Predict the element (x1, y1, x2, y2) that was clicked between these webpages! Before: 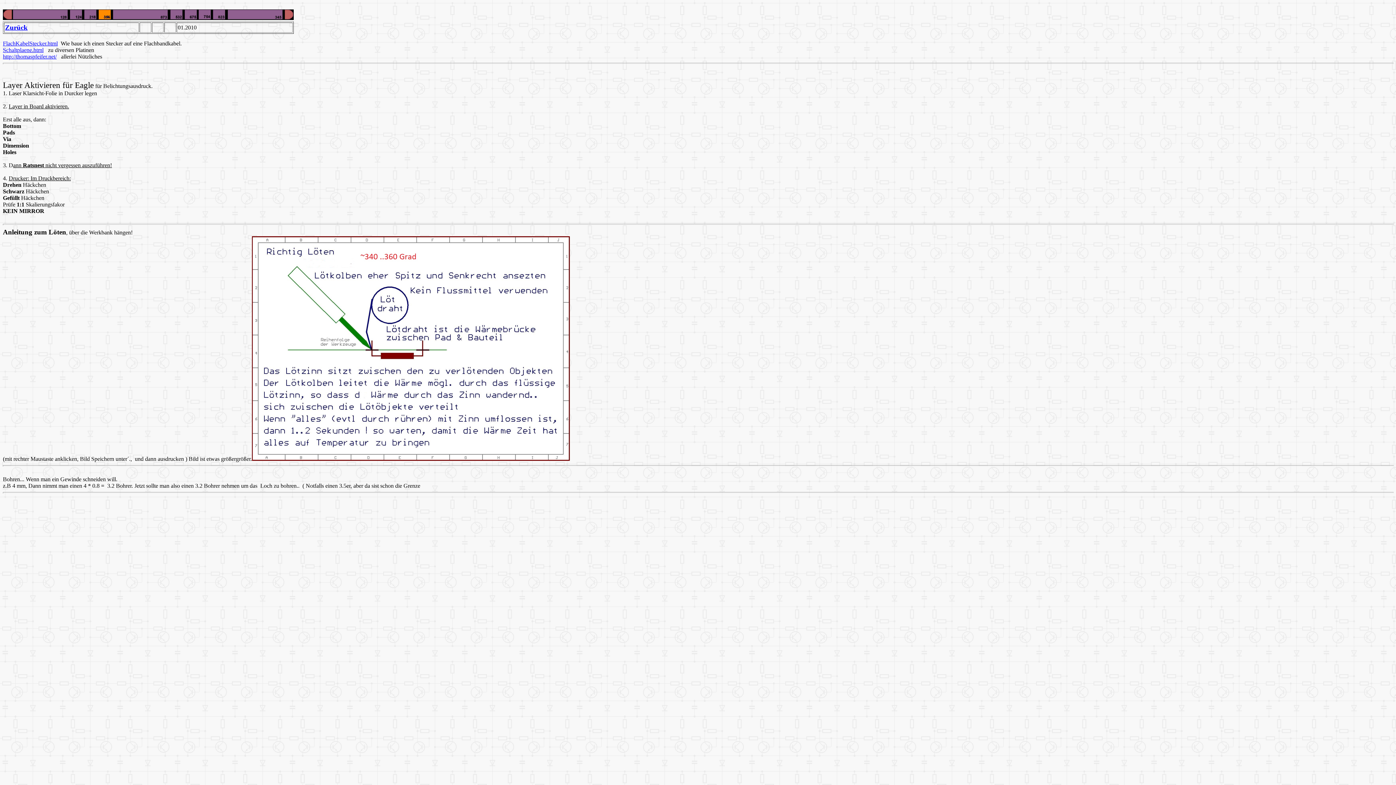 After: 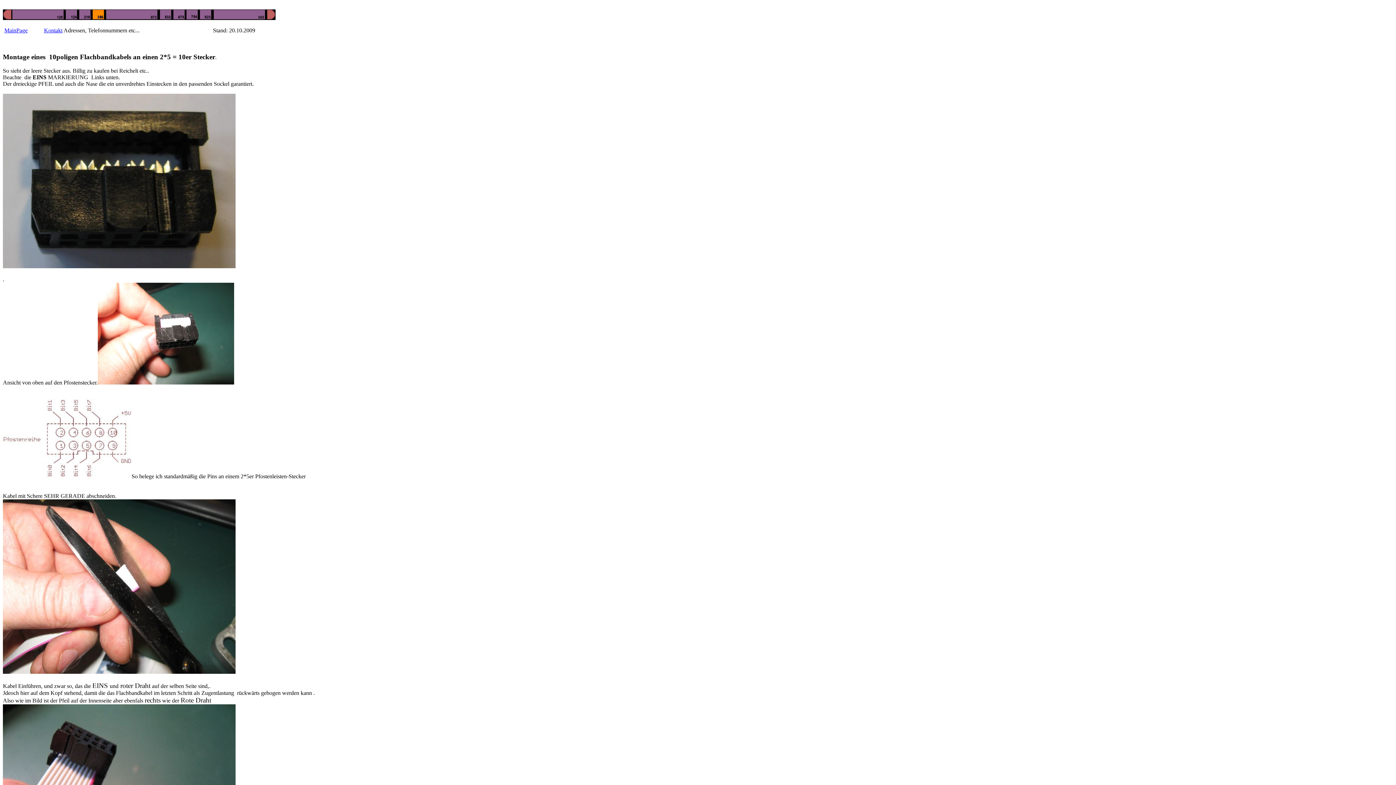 Action: label: FlachKabelStecker.html bbox: (2, 40, 57, 46)